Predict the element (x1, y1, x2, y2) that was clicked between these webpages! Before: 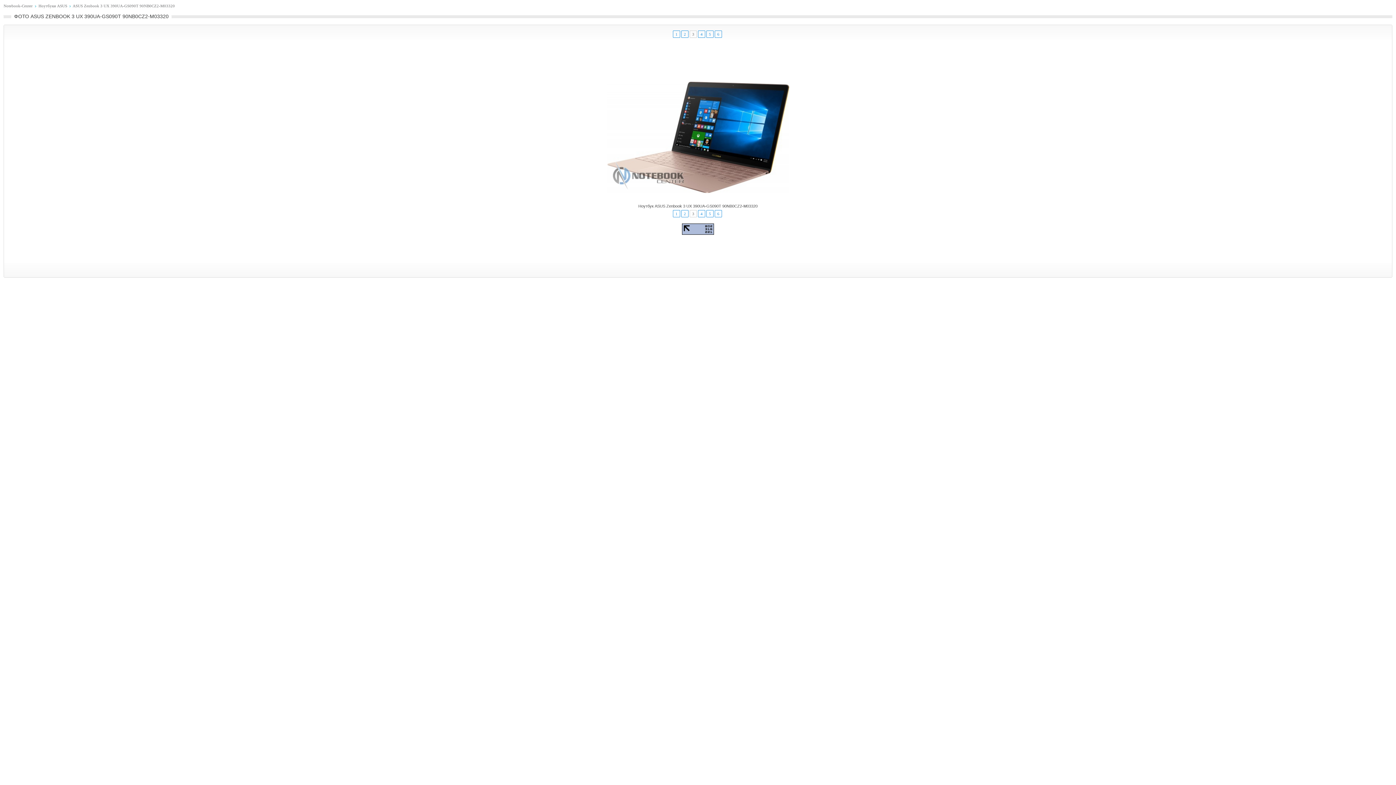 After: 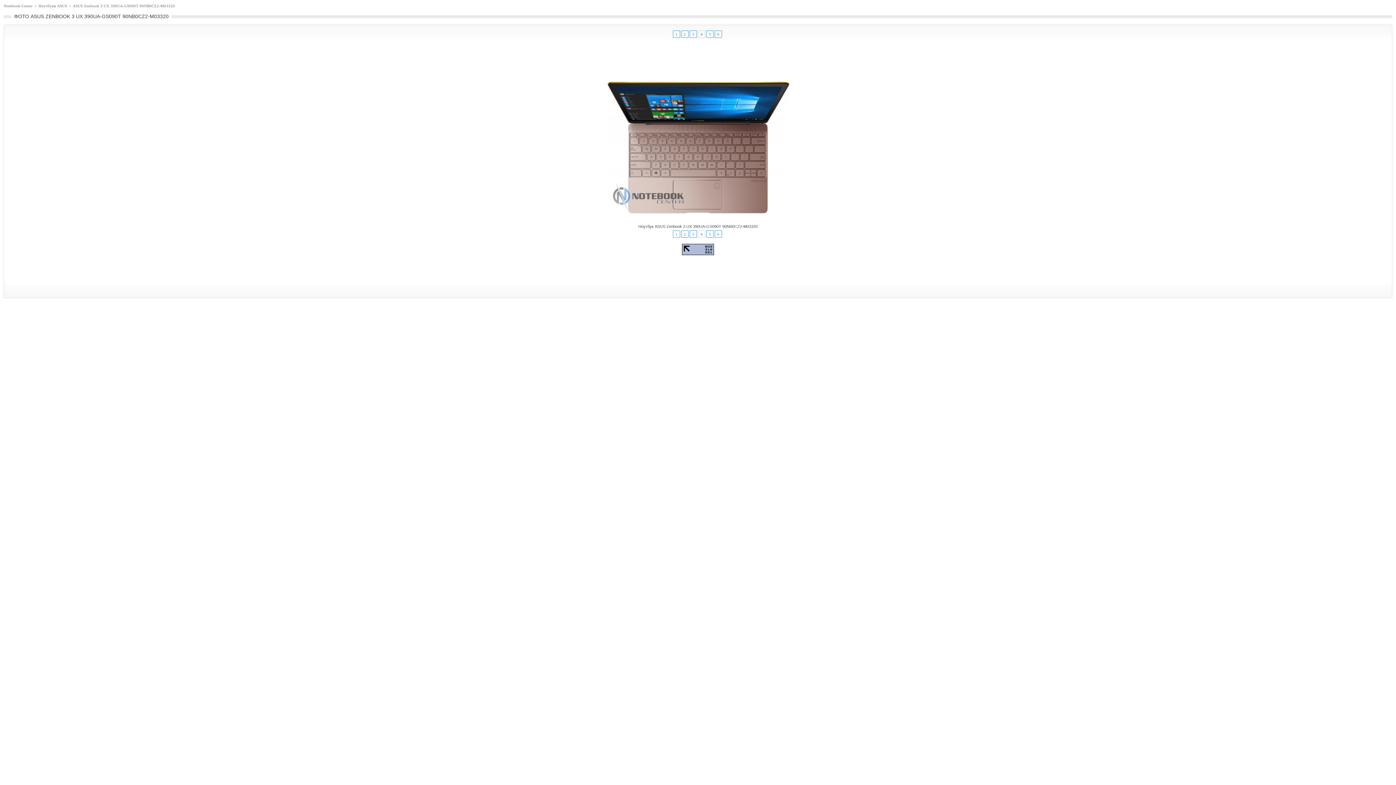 Action: label: 4 bbox: (698, 210, 705, 217)